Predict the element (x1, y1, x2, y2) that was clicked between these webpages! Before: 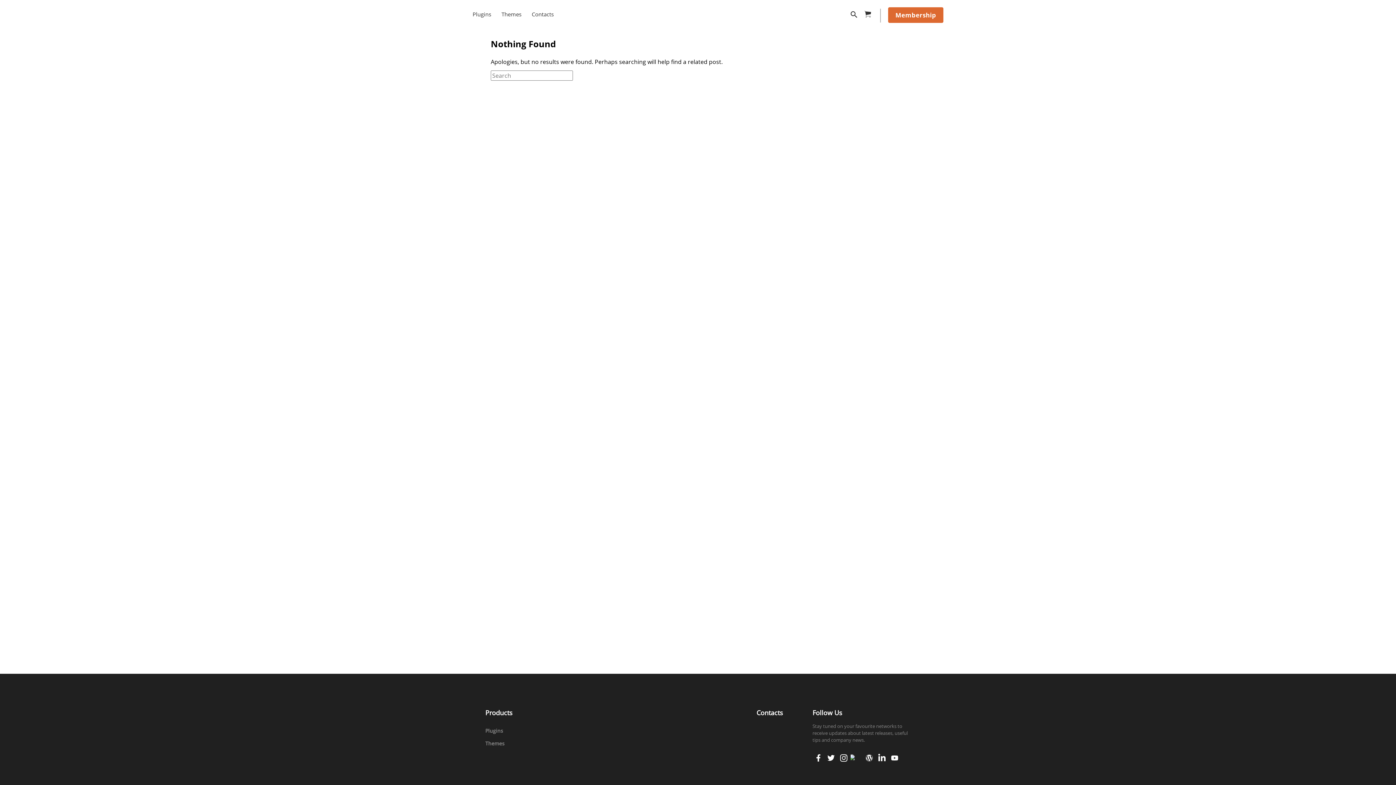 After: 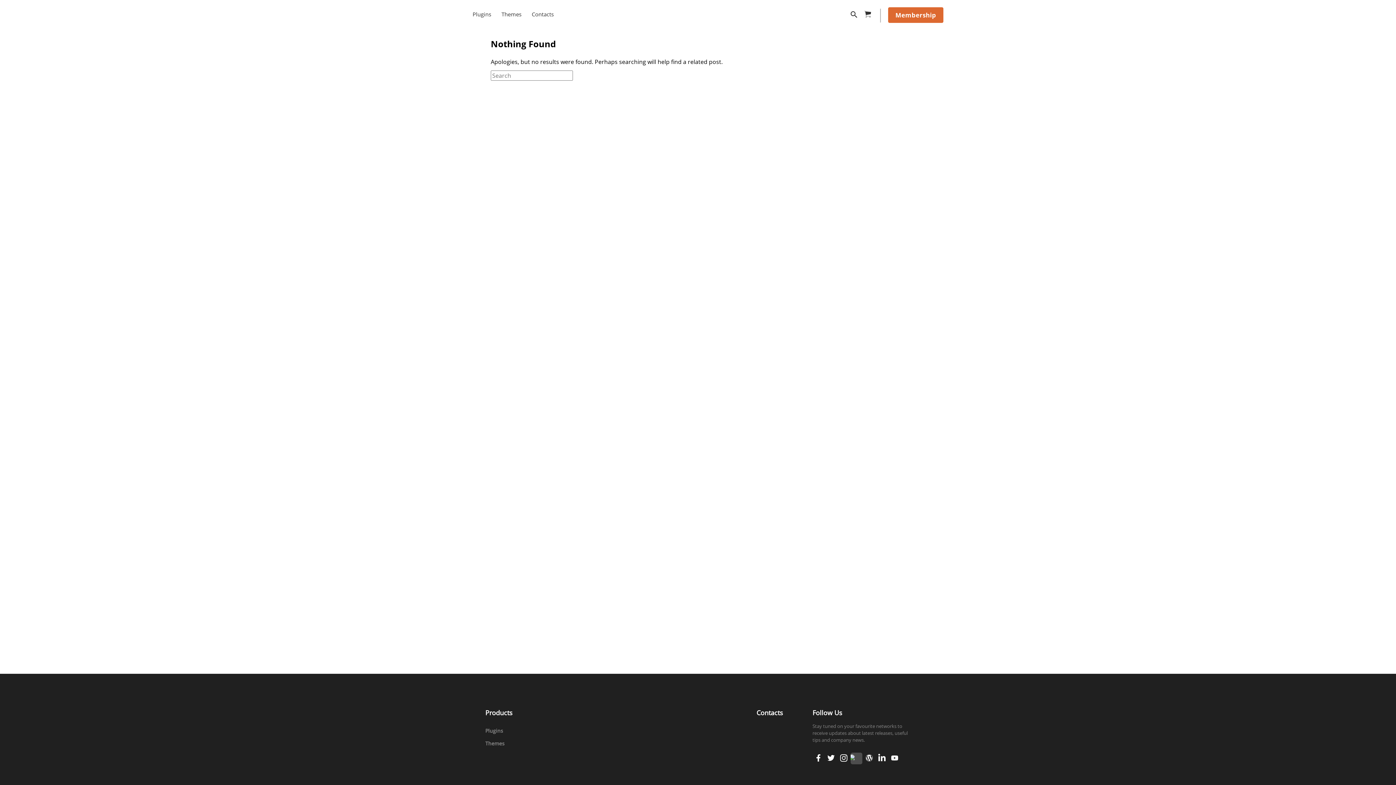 Action: bbox: (850, 753, 862, 764) label: envato